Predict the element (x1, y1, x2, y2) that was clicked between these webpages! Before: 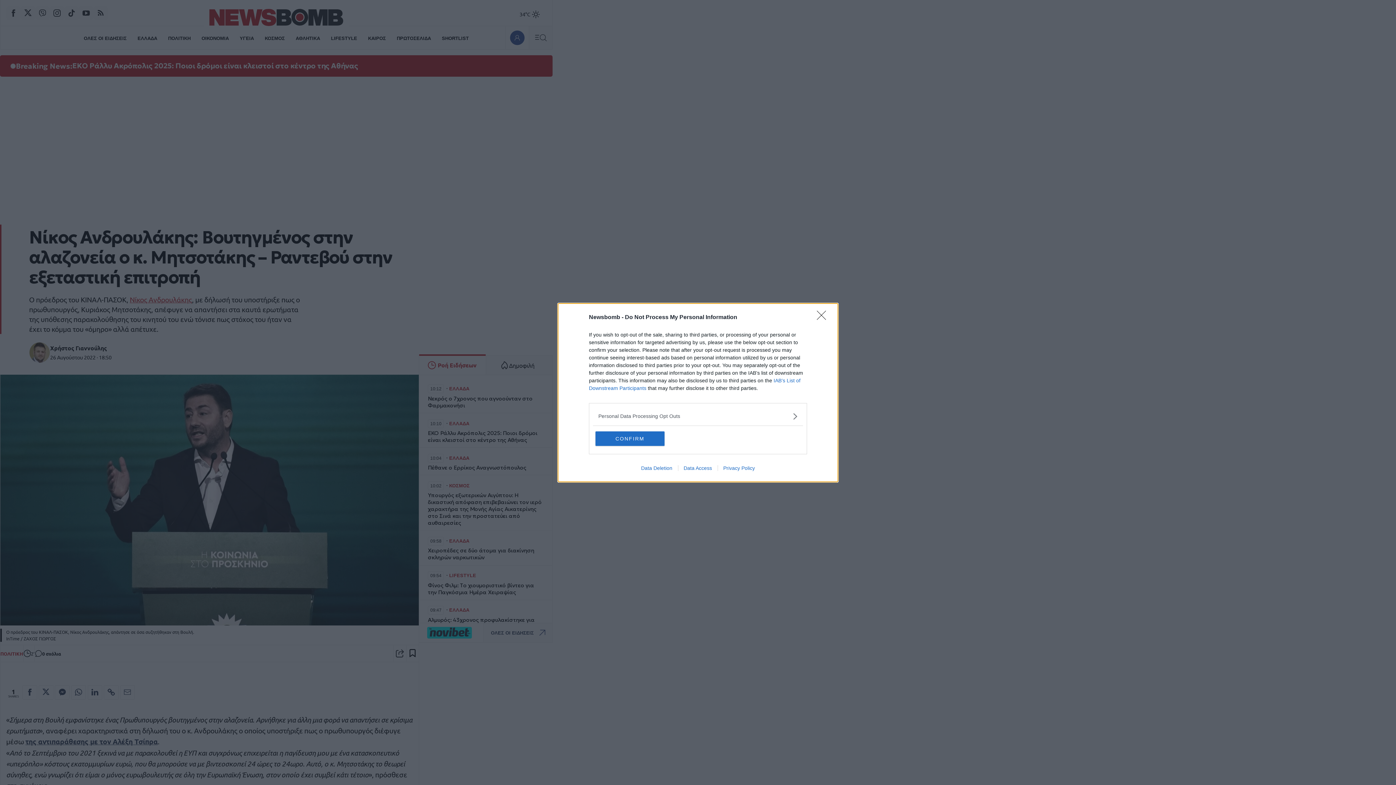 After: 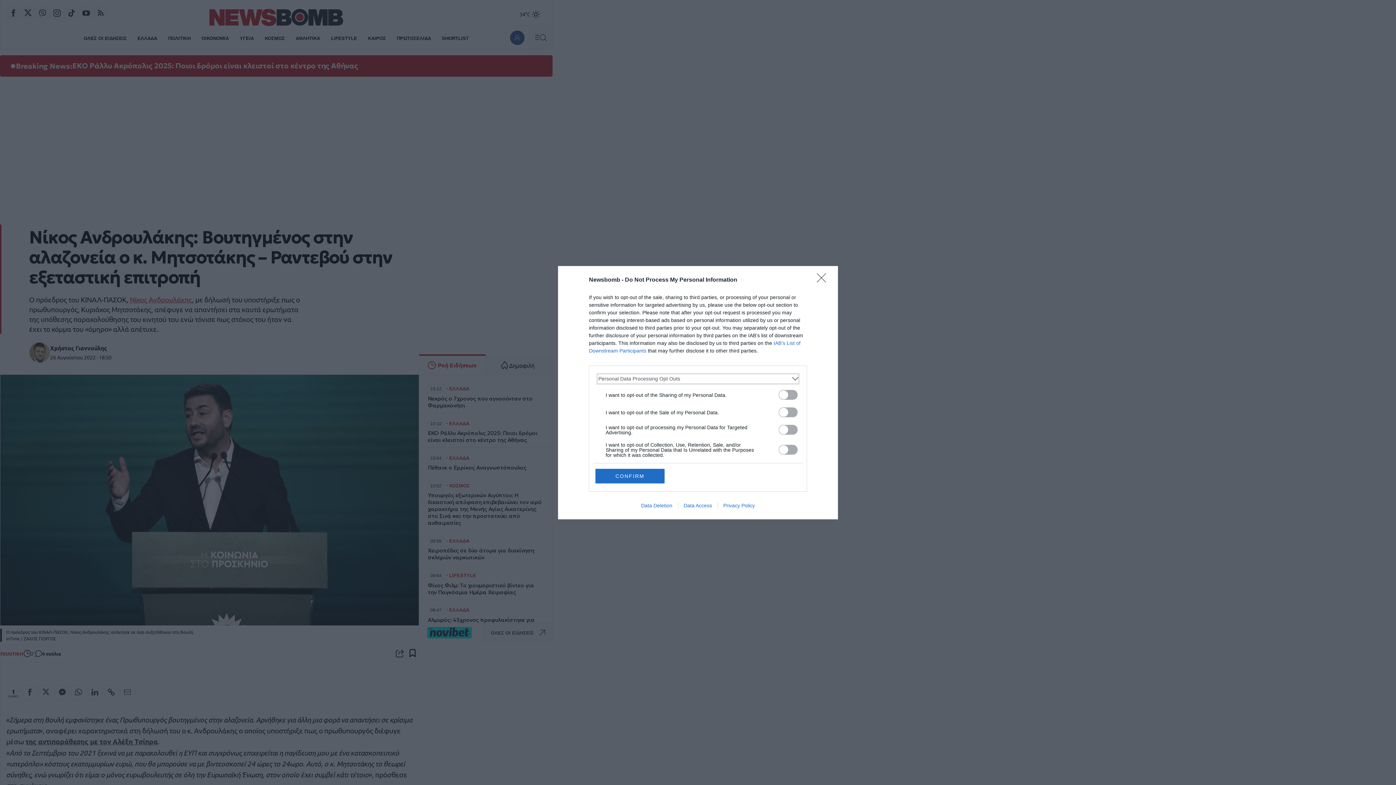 Action: bbox: (598, 412, 797, 420) label: Opt-Outs